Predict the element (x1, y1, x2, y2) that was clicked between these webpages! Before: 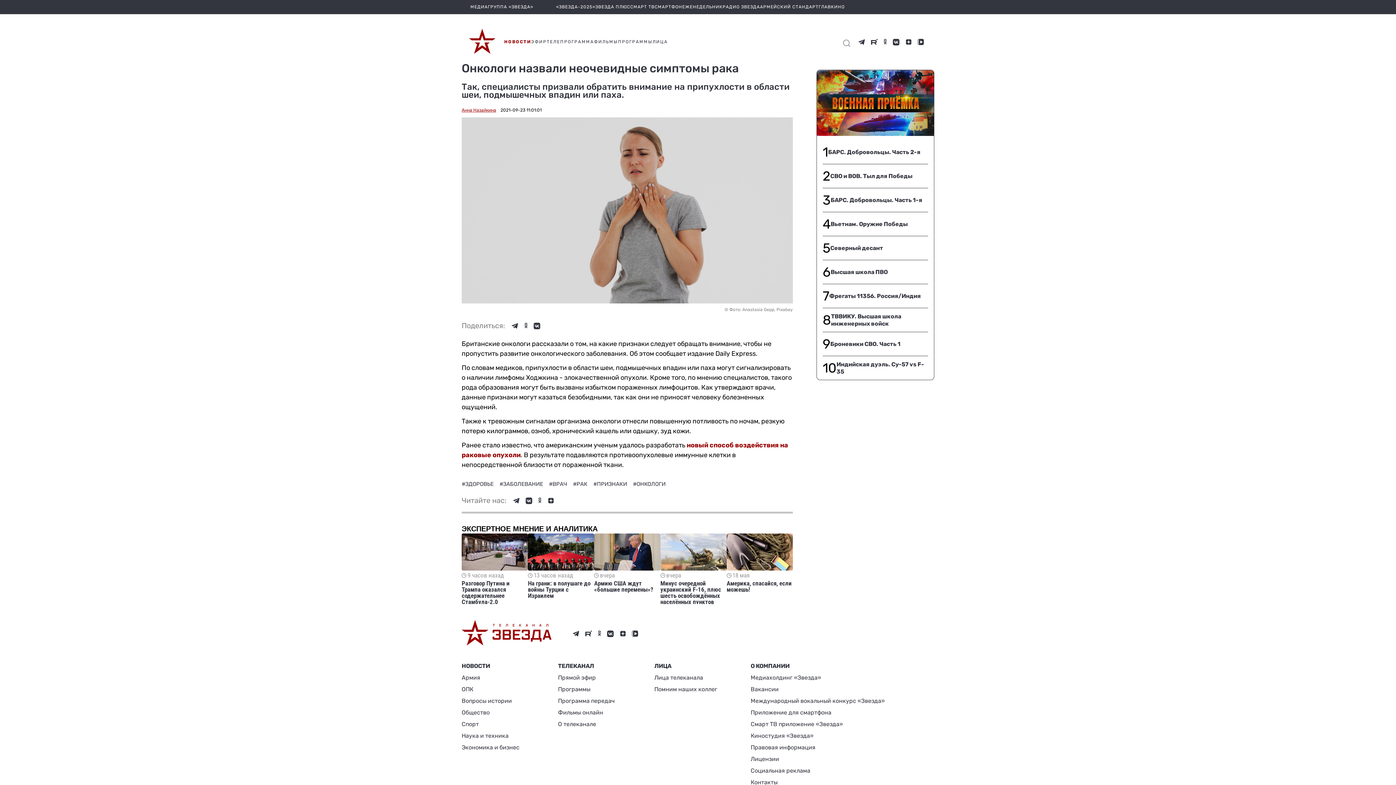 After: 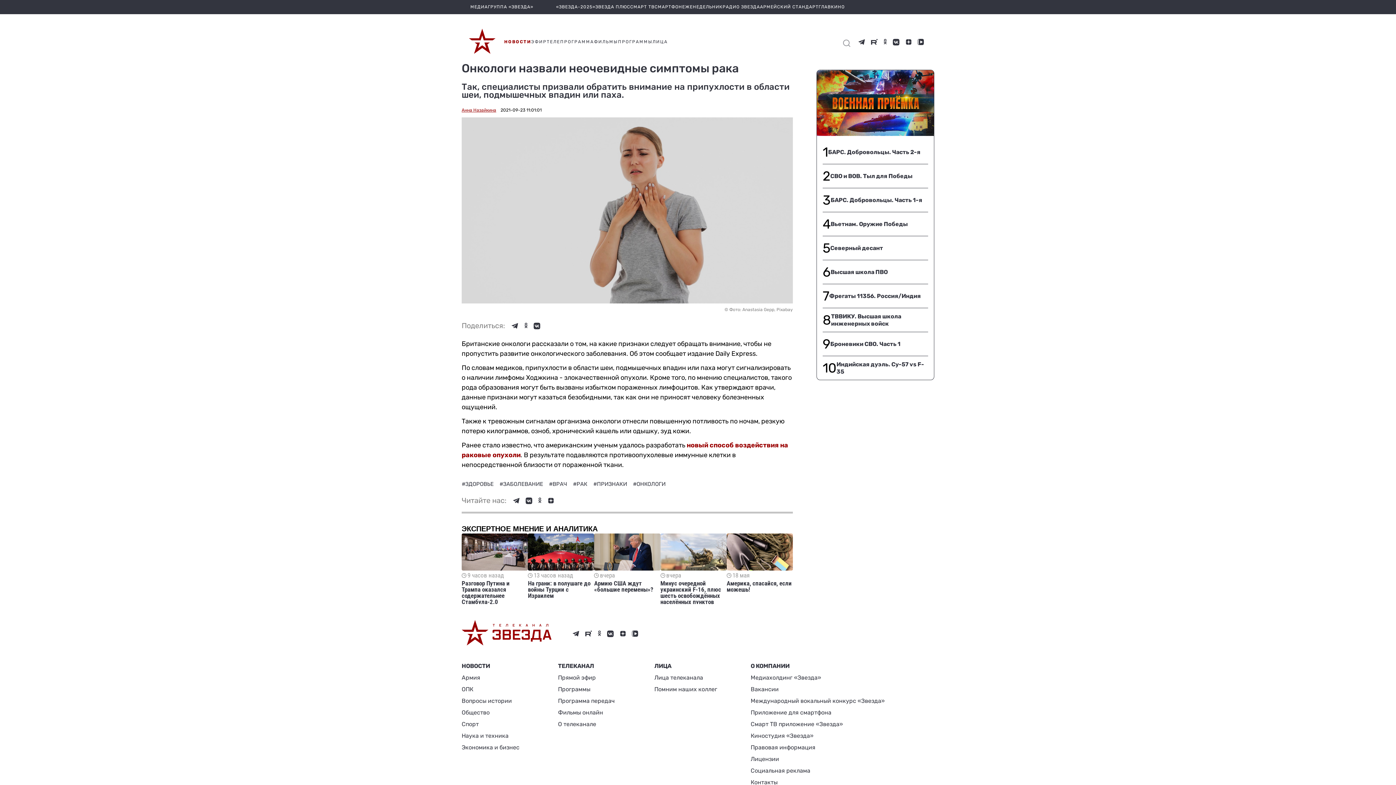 Action: label: ЕЖЕНЕДЕЛЬНИК bbox: (682, 4, 722, 9)